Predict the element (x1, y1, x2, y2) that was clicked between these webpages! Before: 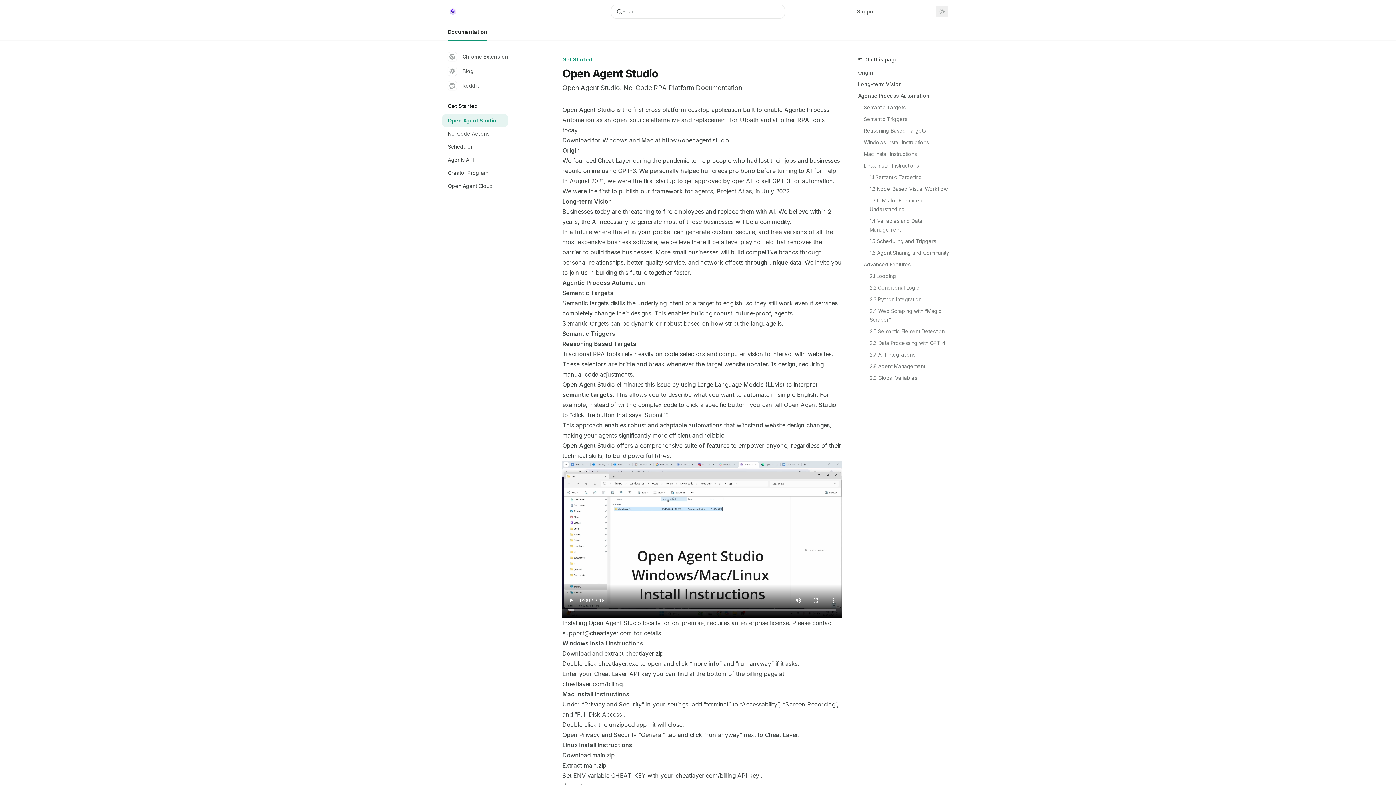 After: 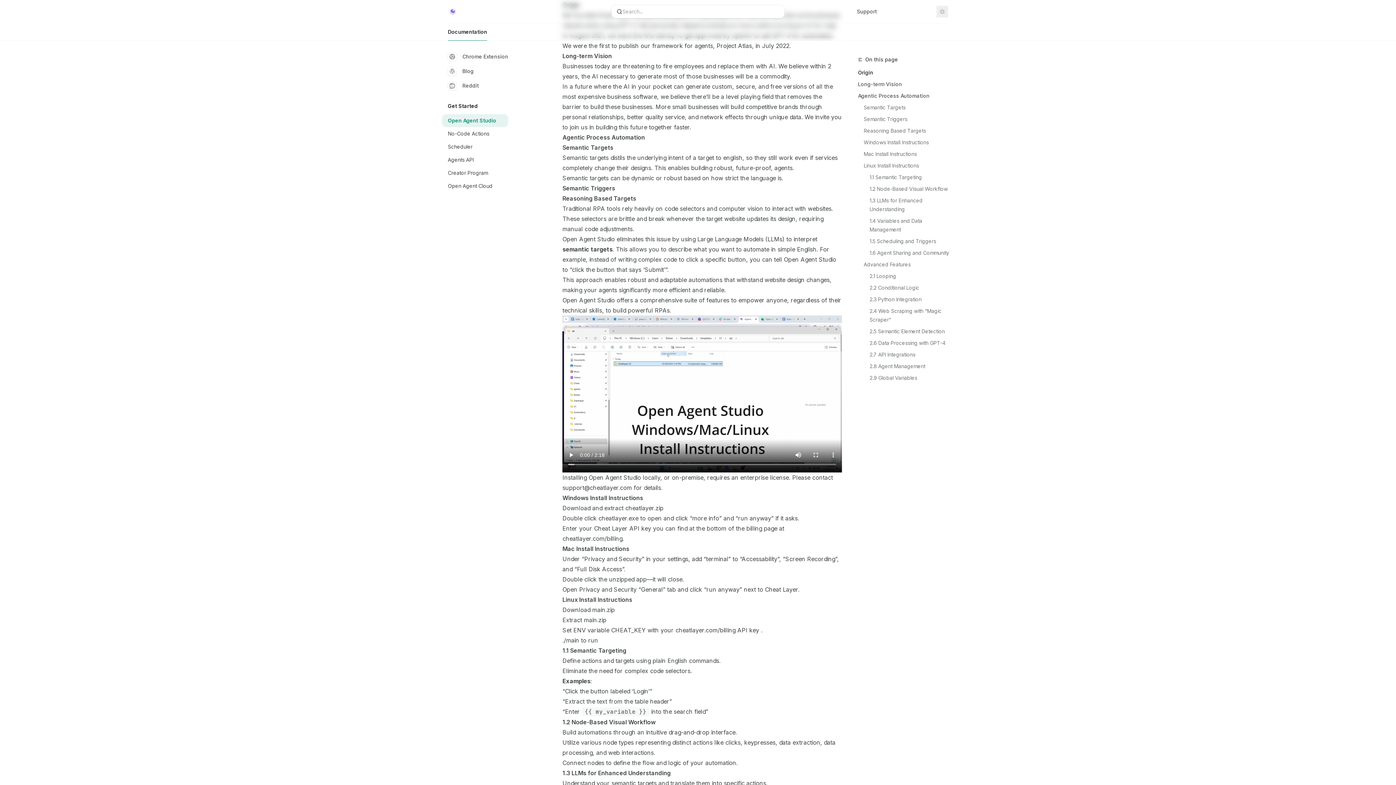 Action: label: Origin bbox: (858, 66, 954, 78)